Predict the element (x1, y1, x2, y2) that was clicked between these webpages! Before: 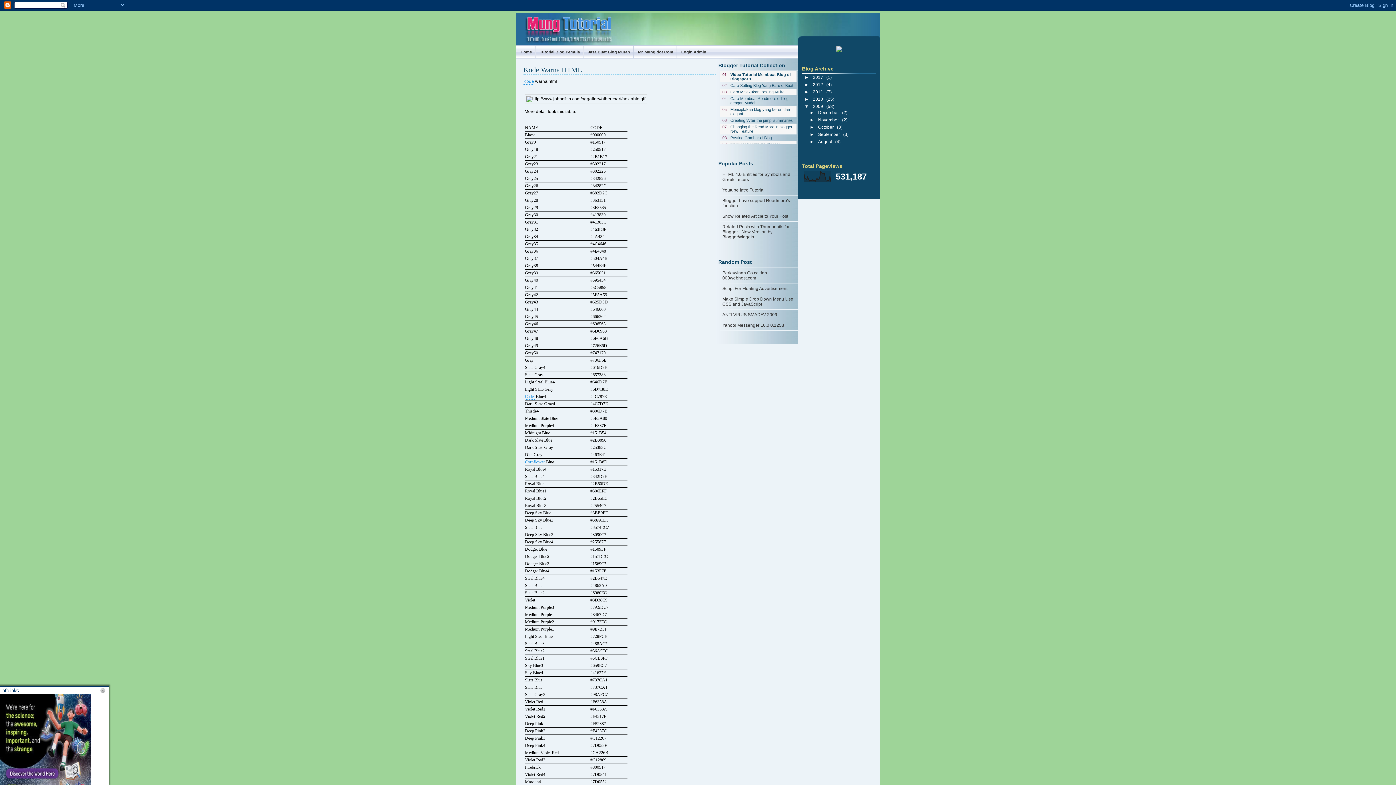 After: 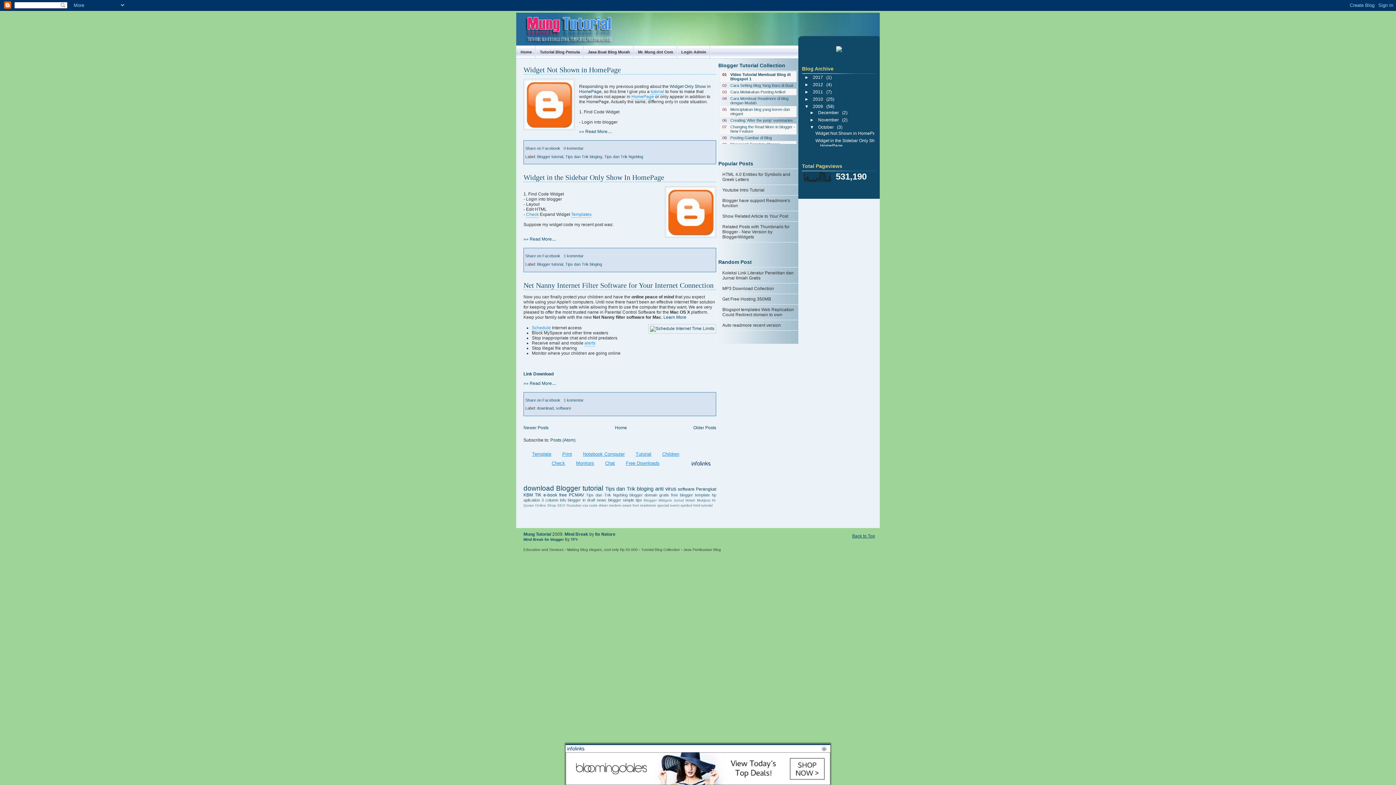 Action: bbox: (812, 122, 836, 131) label: October